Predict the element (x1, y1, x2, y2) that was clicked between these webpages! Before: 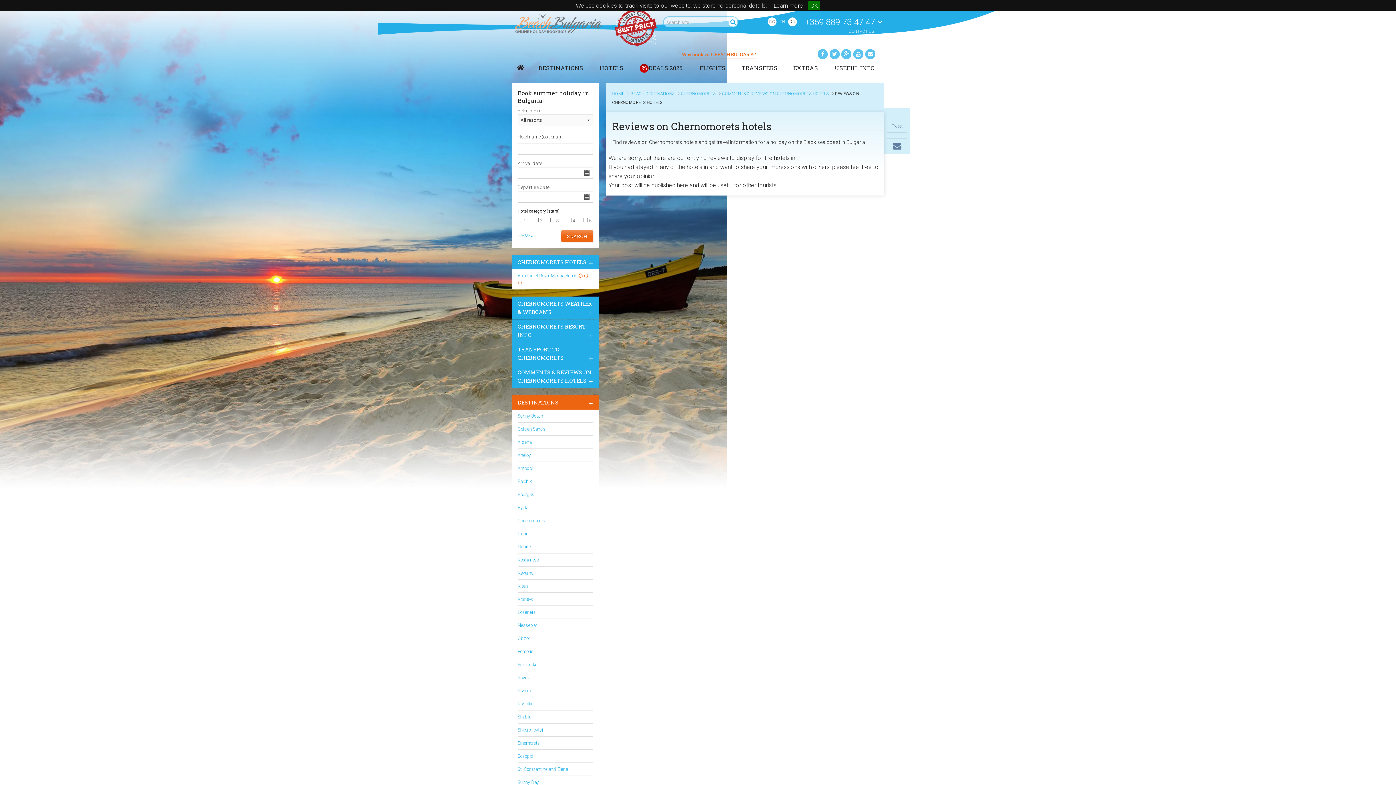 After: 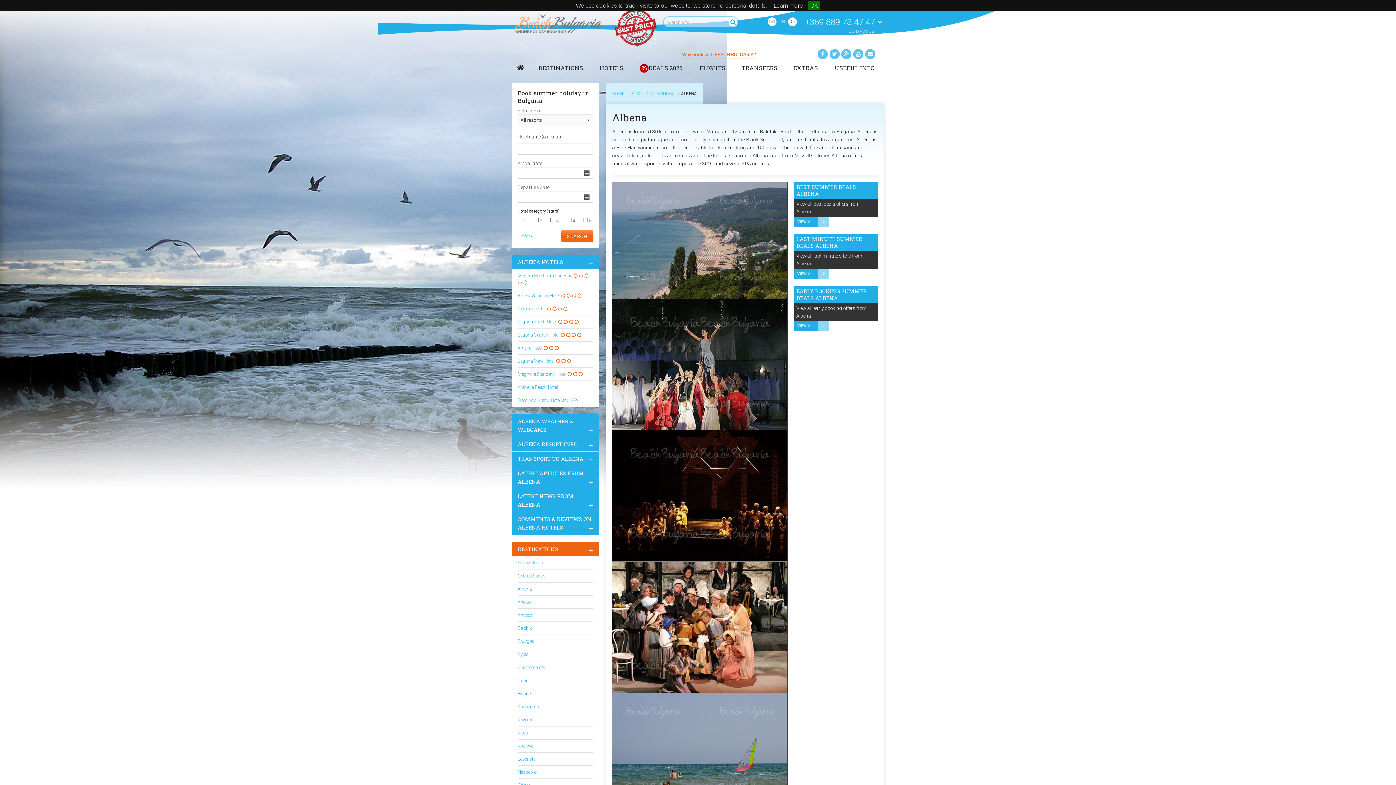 Action: label: Albena bbox: (517, 439, 531, 445)